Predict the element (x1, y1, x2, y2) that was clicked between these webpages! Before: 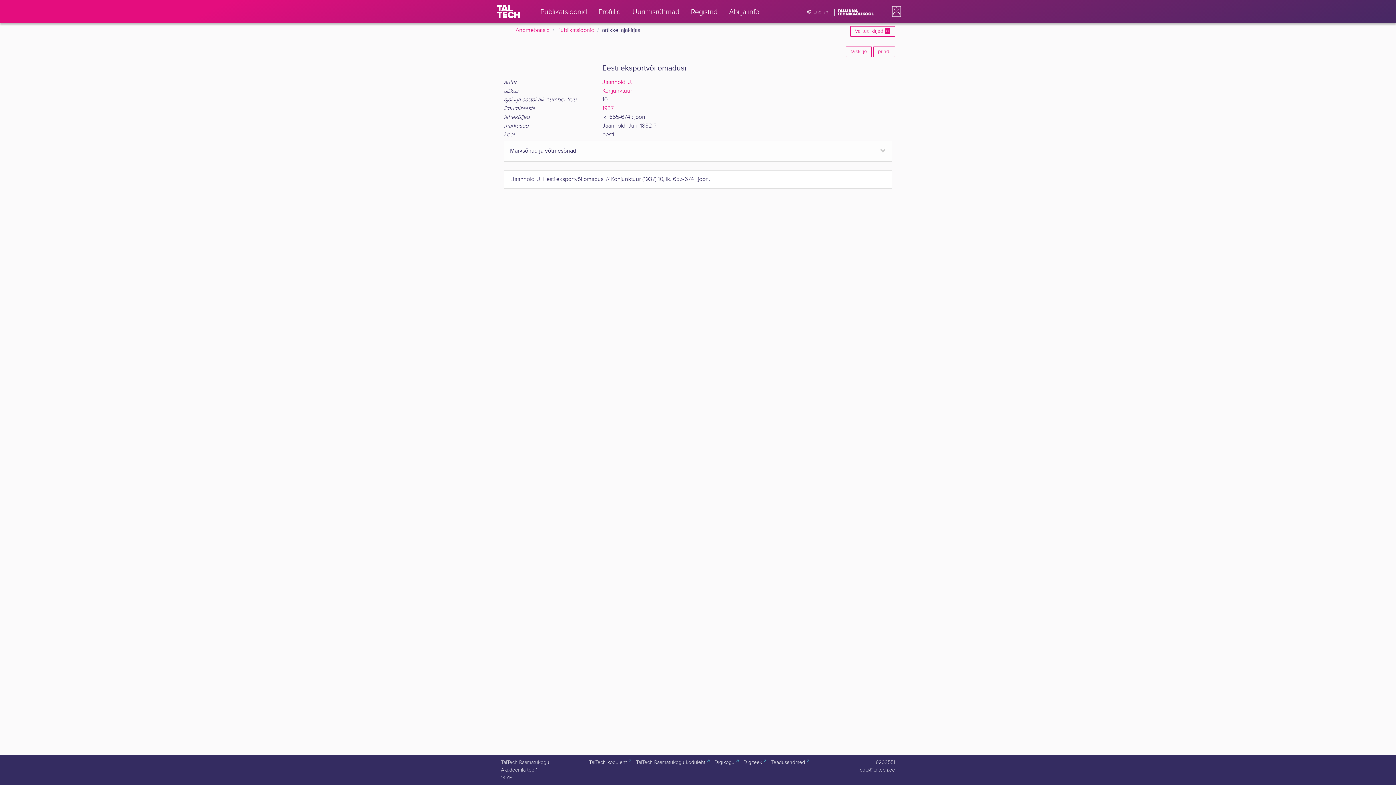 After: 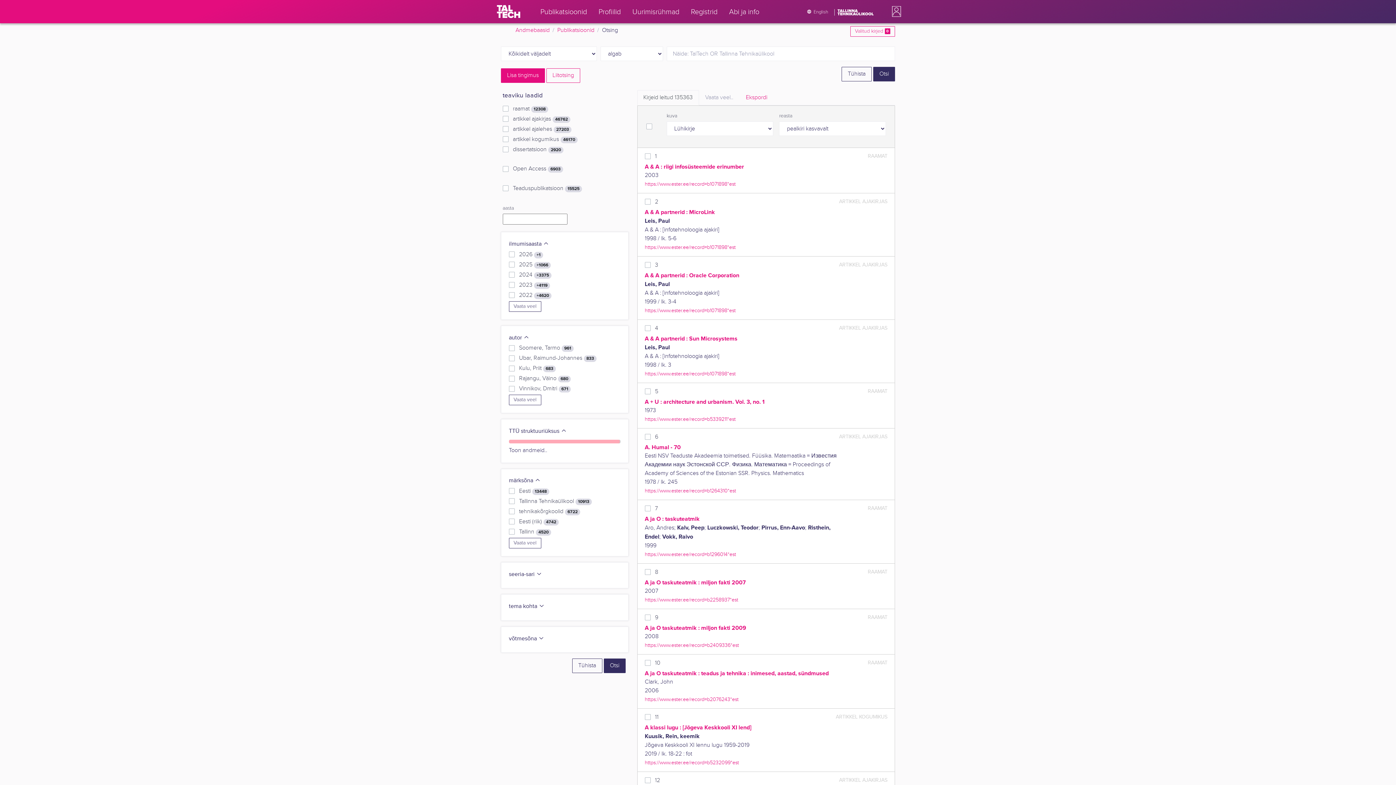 Action: label: Publikatsioonid bbox: (534, 0, 592, 23)